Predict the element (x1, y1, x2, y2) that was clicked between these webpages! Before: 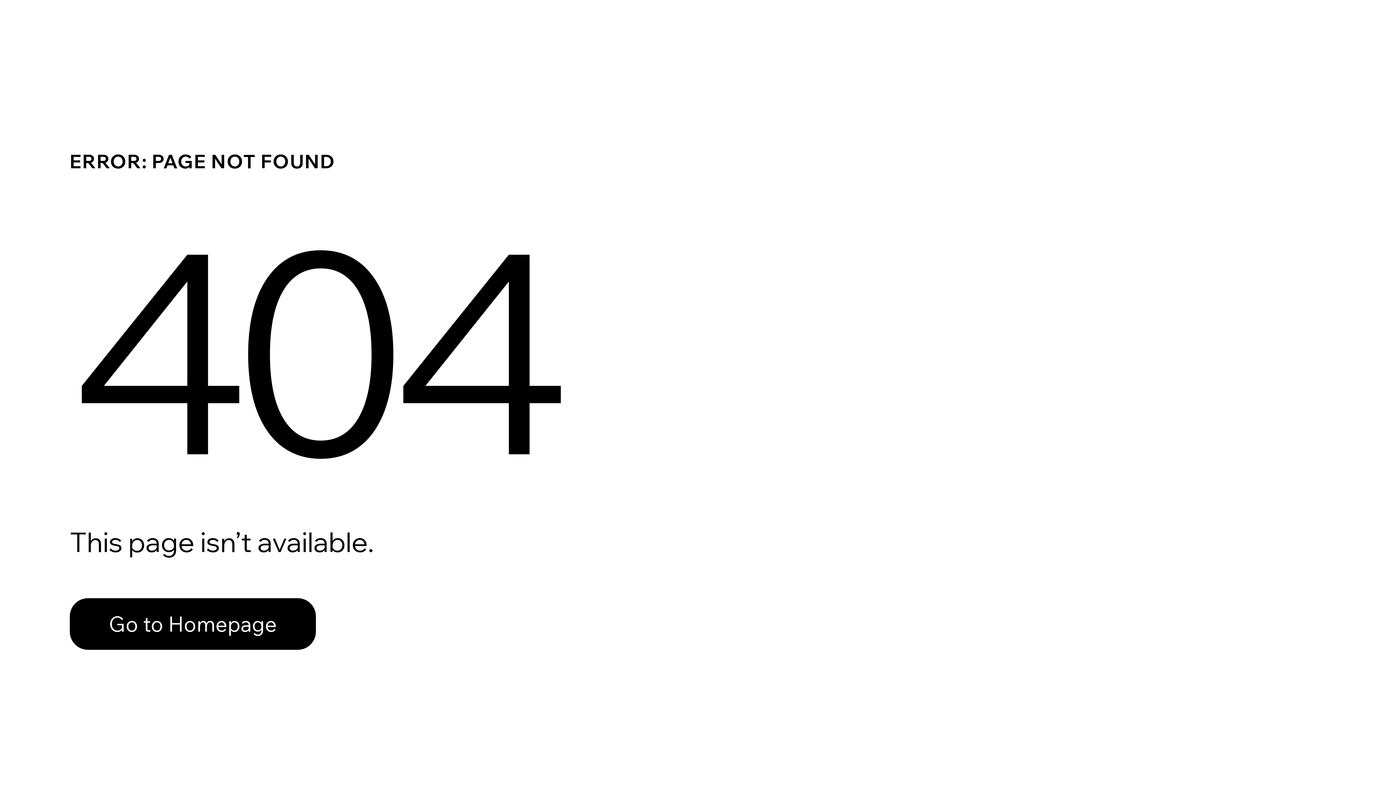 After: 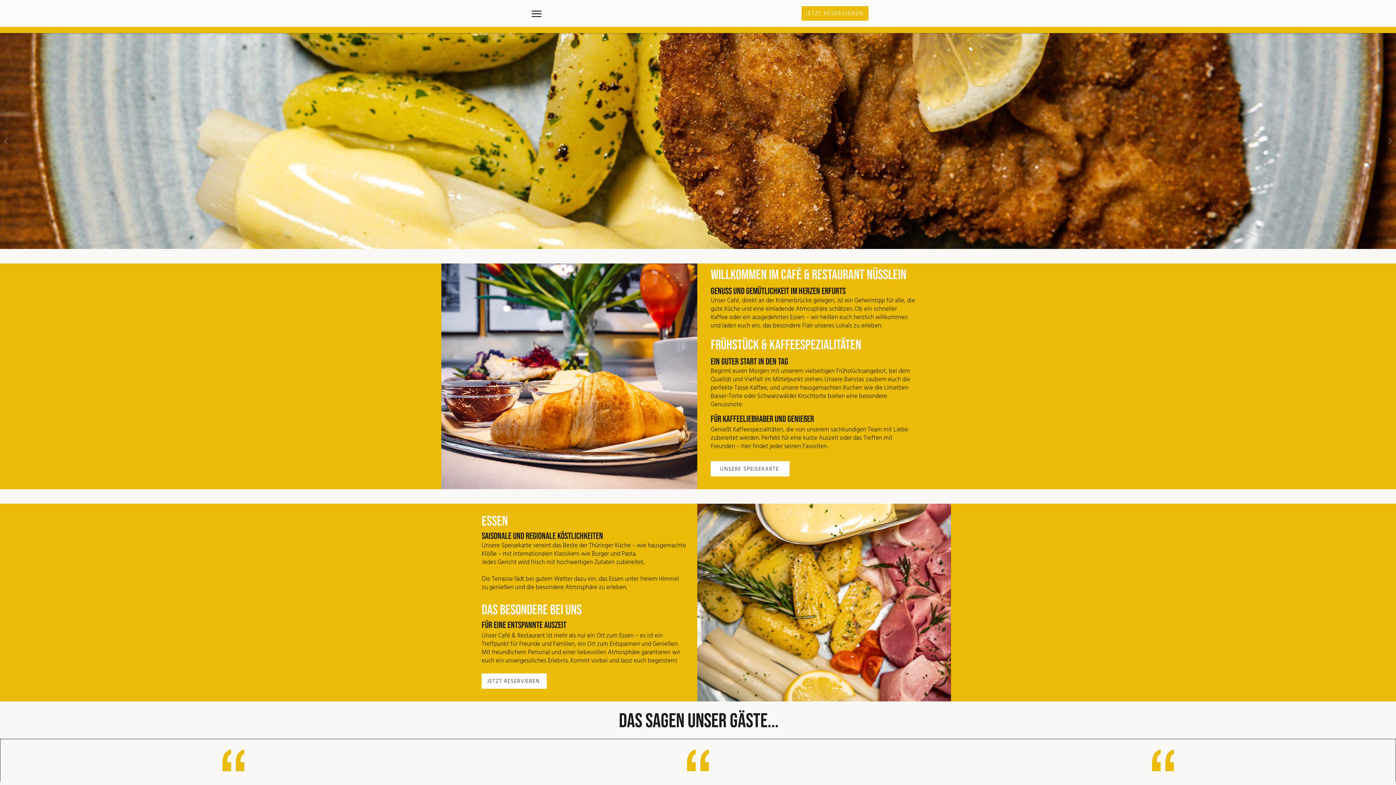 Action: bbox: (69, 598, 316, 650) label: Go to Homepage